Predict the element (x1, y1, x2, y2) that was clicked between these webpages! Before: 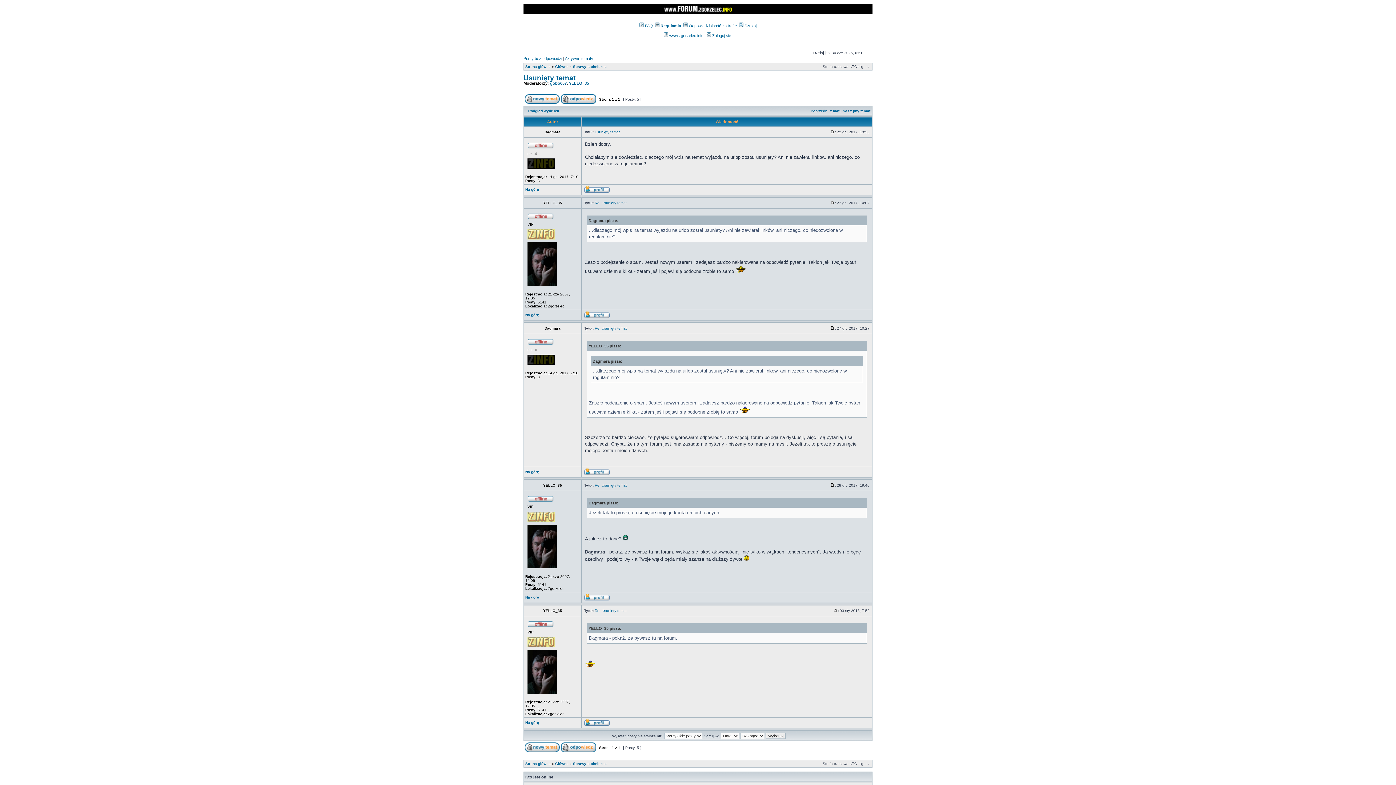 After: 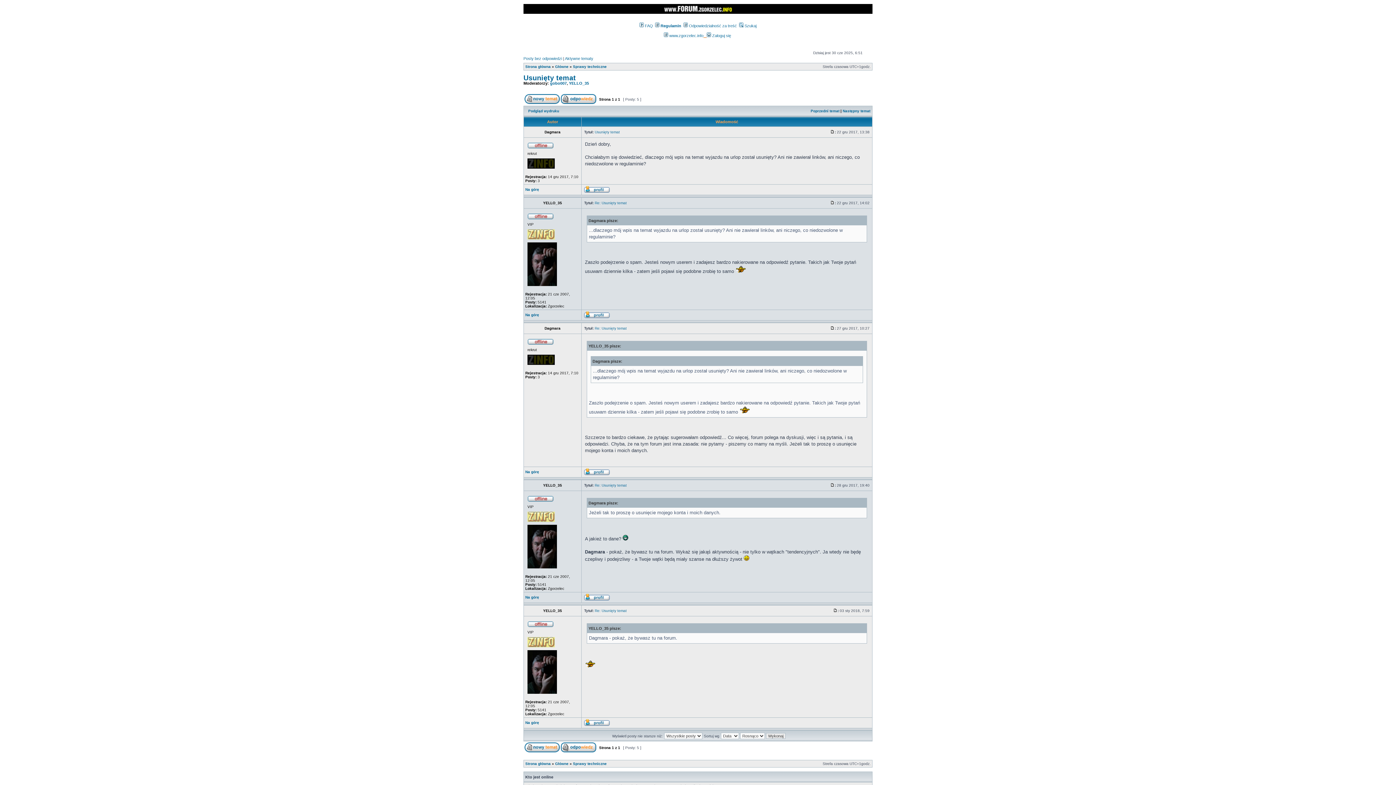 Action: label:     bbox: (703, 33, 706, 37)